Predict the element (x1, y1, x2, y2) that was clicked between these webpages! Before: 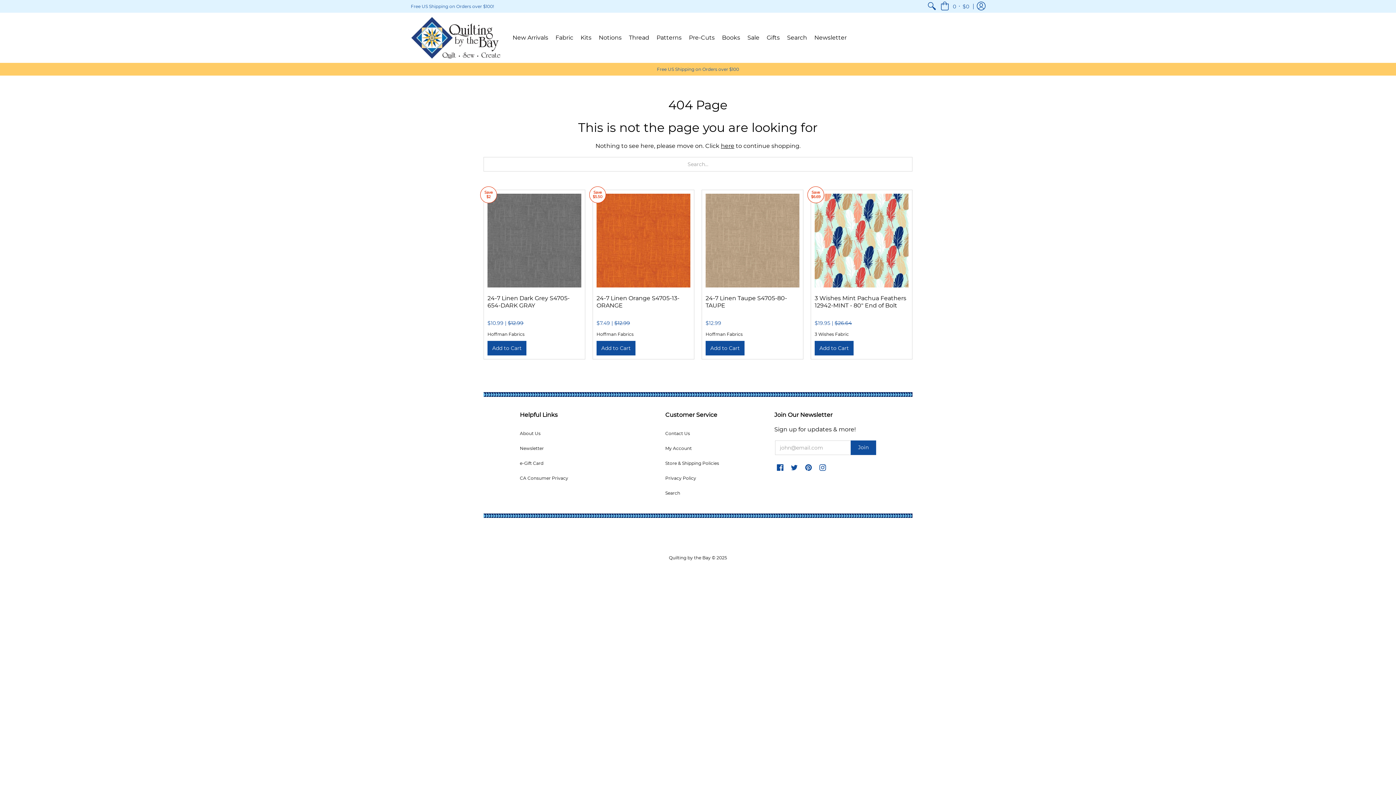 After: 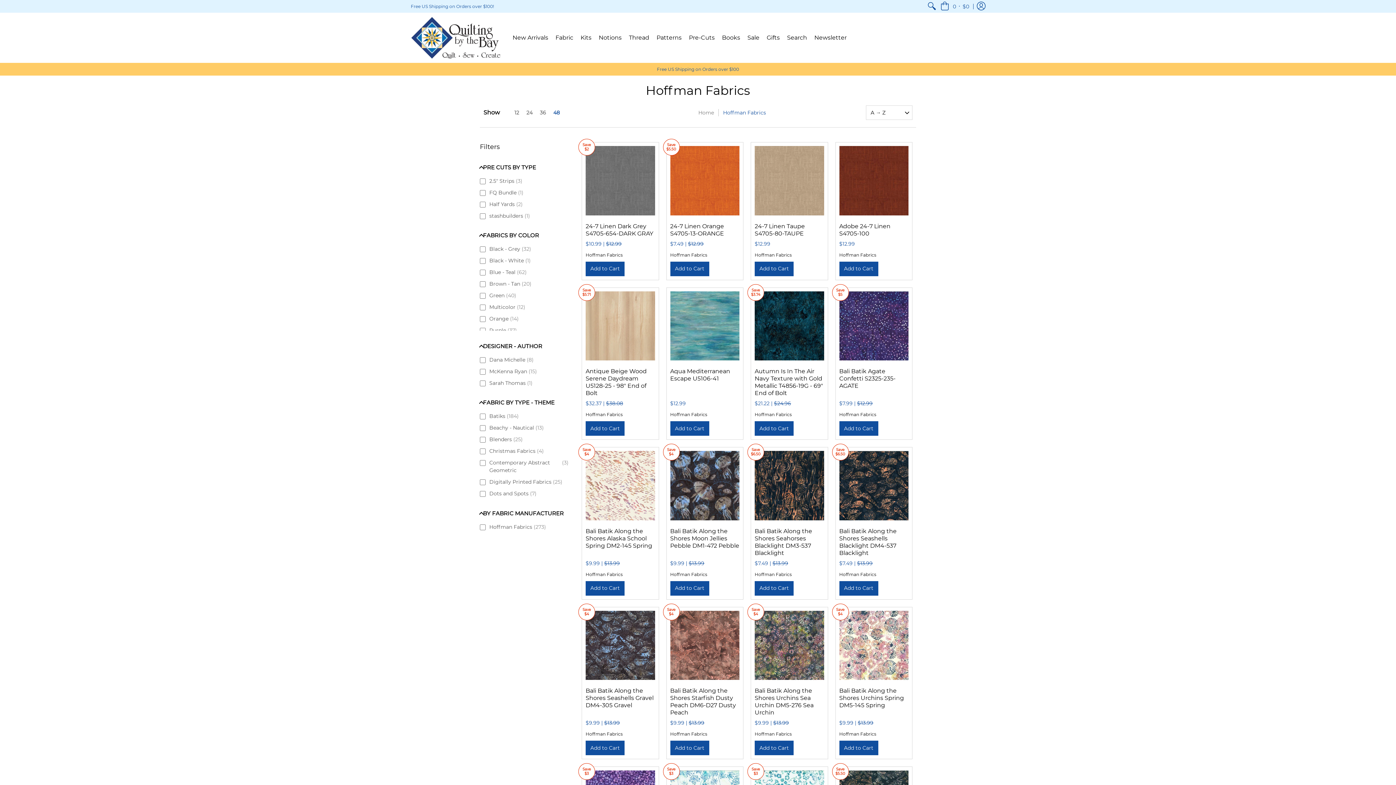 Action: bbox: (487, 331, 524, 337) label: Hoffman Fabrics